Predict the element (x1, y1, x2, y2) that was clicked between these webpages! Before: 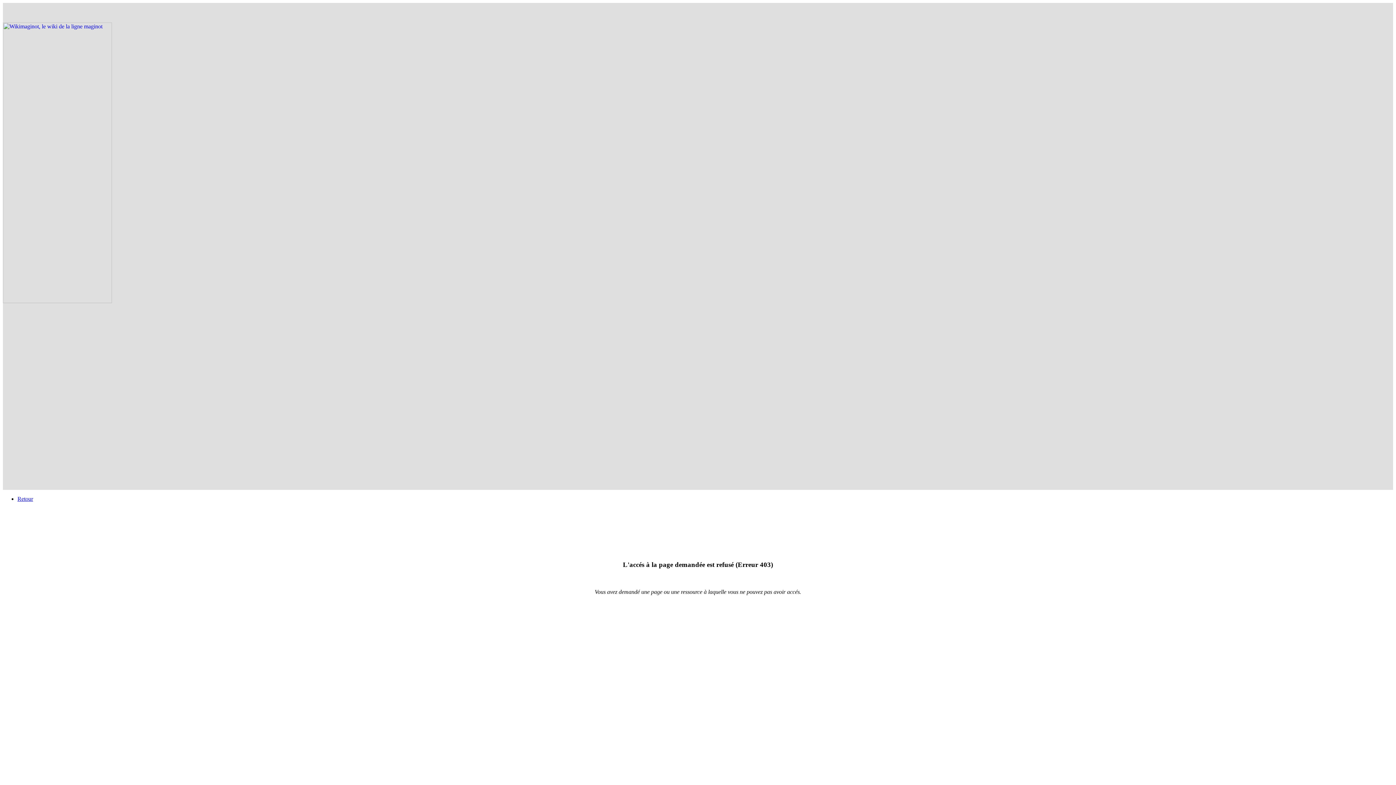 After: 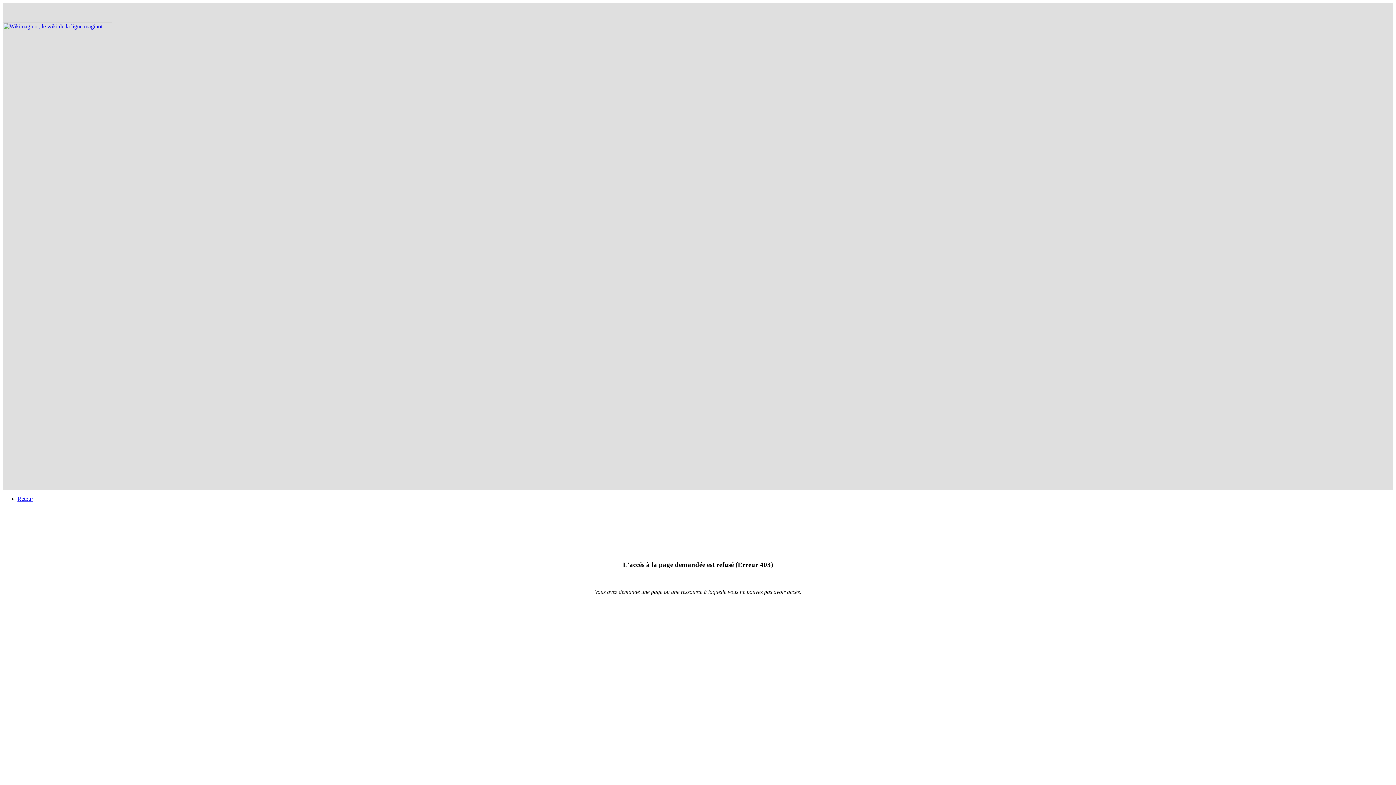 Action: bbox: (2, 298, 184, 304)